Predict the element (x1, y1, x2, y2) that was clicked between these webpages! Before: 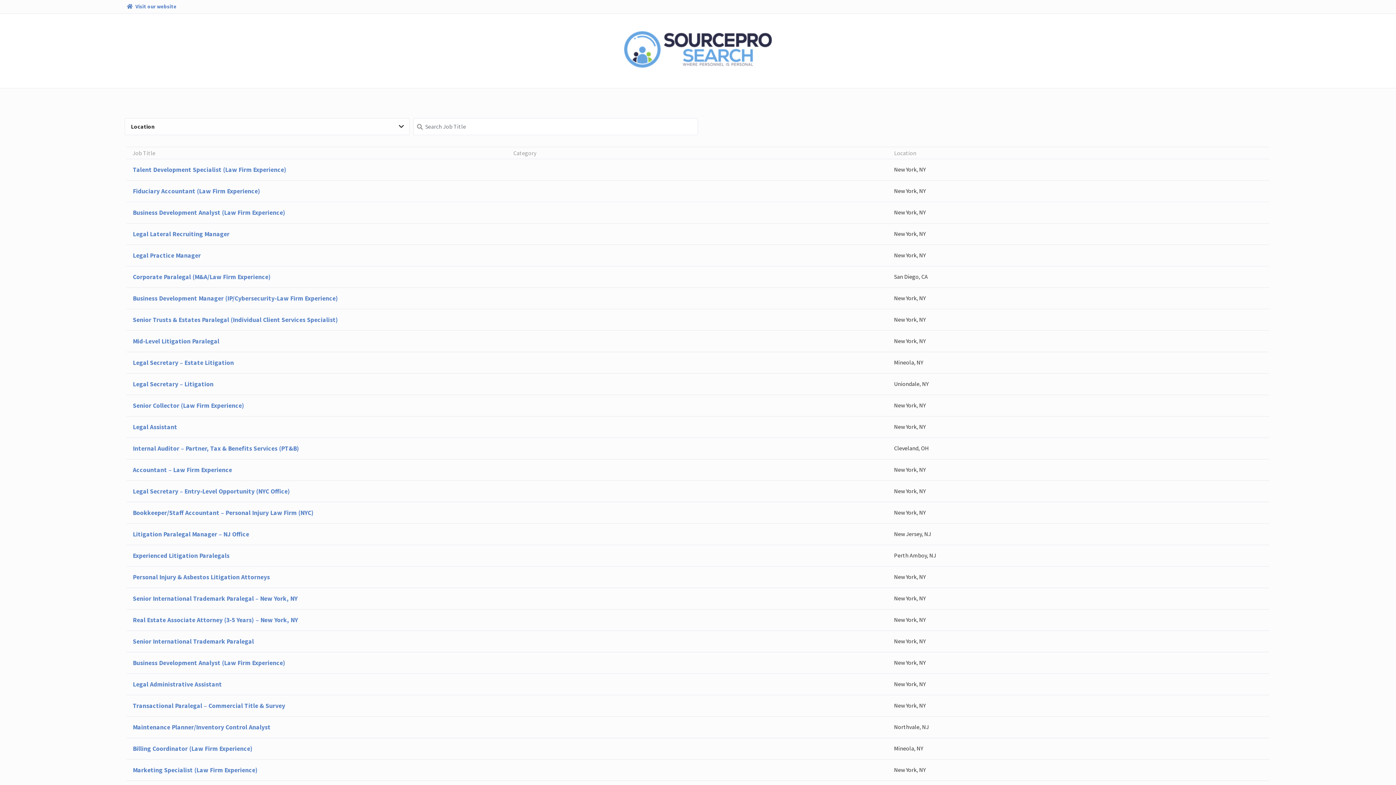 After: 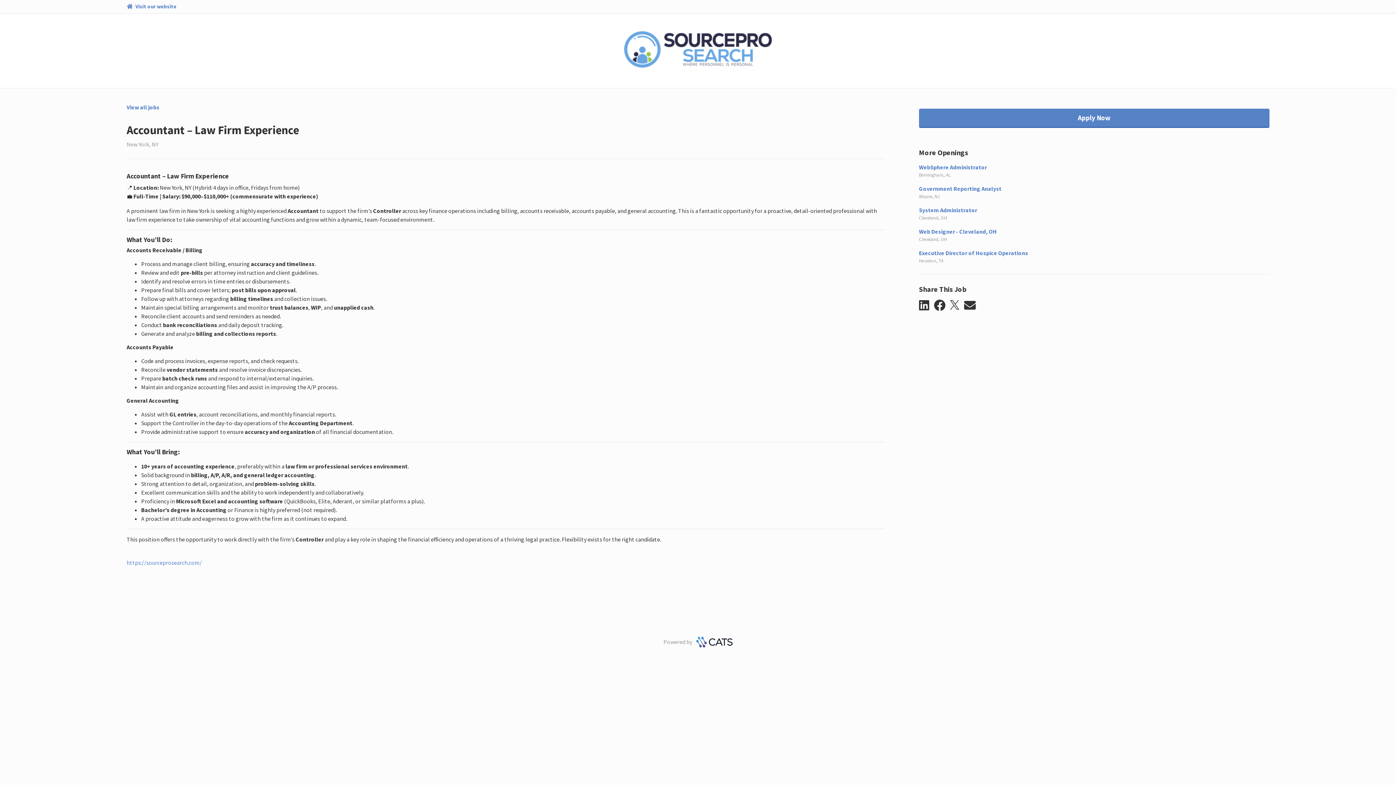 Action: bbox: (126, 459, 1269, 480) label: Accountant – Law Firm Experience
New York, NY